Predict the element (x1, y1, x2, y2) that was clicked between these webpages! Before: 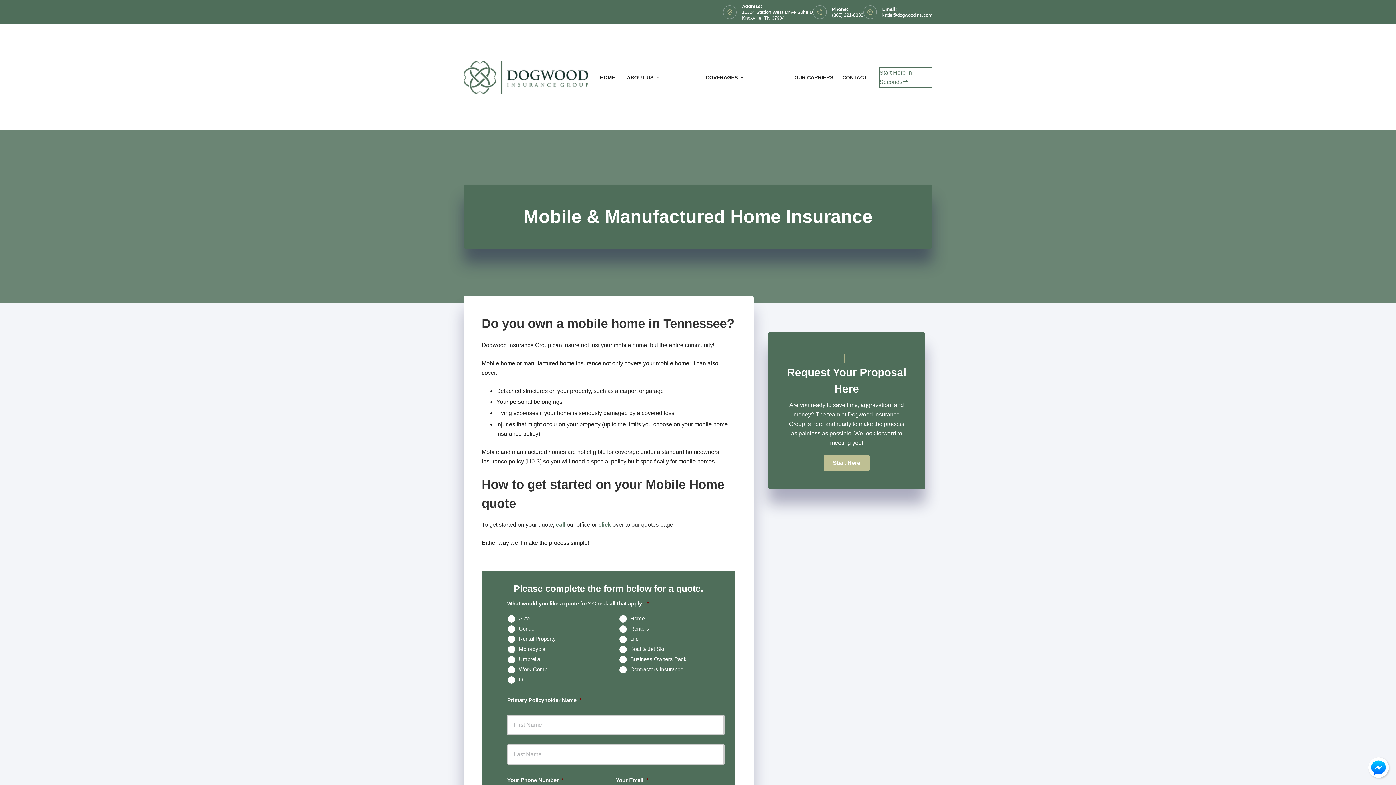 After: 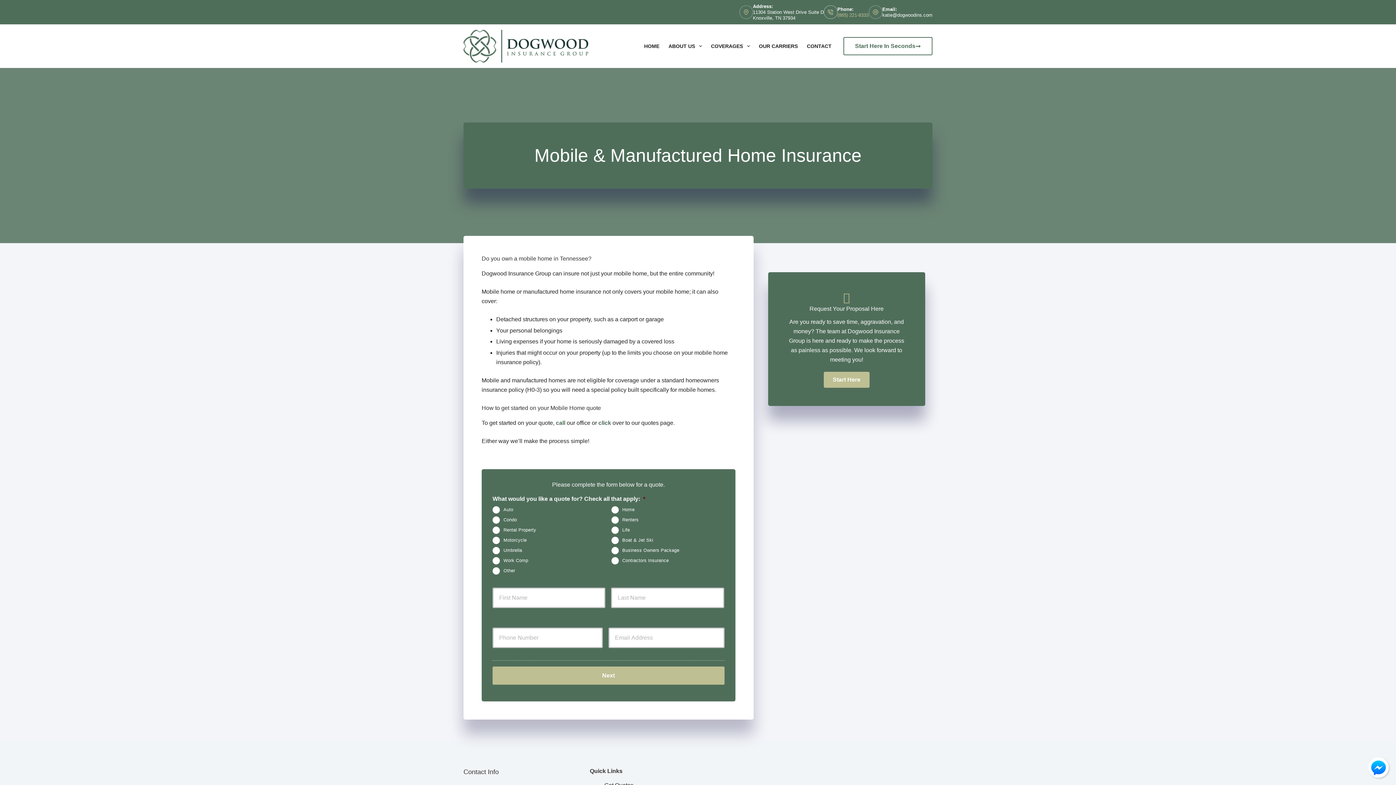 Action: label: (865) 221-8333 bbox: (832, 12, 863, 17)